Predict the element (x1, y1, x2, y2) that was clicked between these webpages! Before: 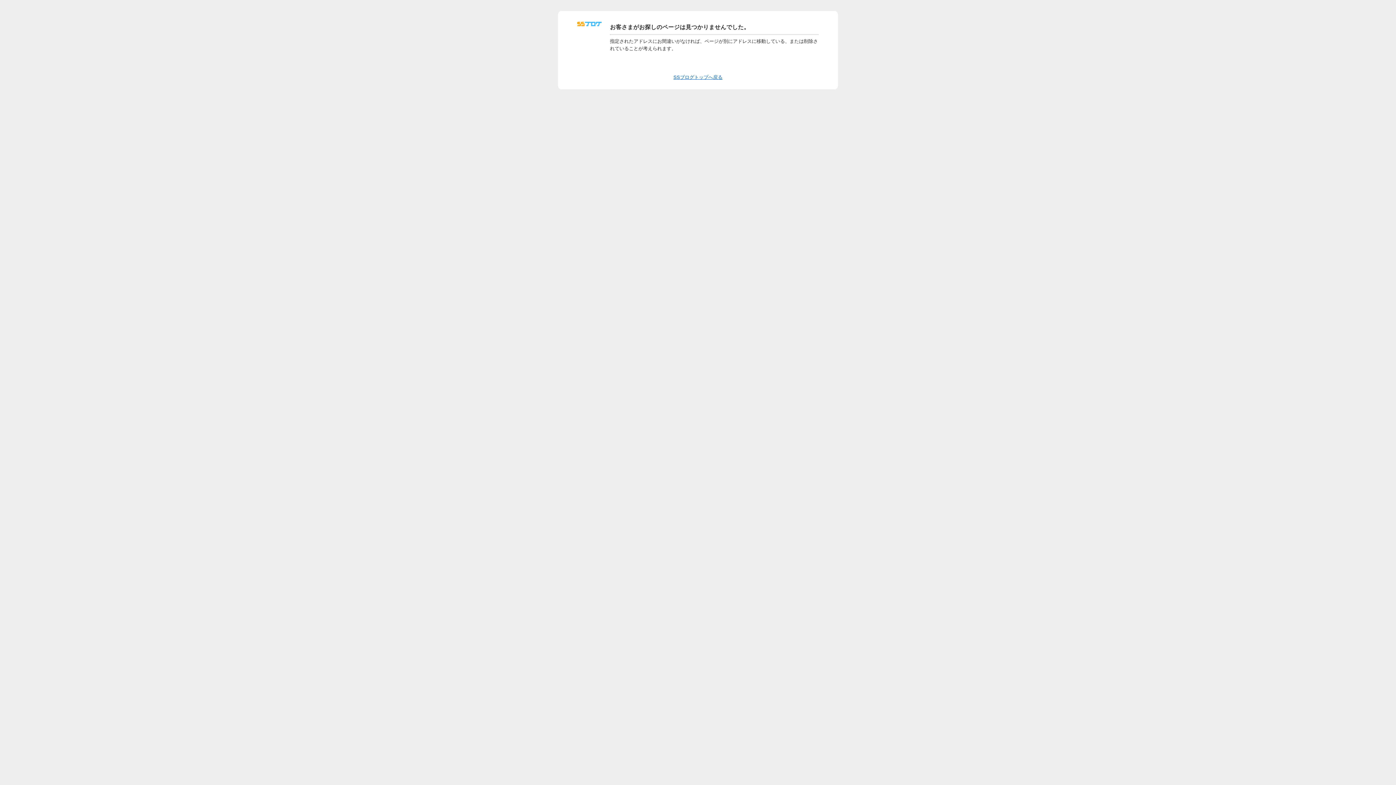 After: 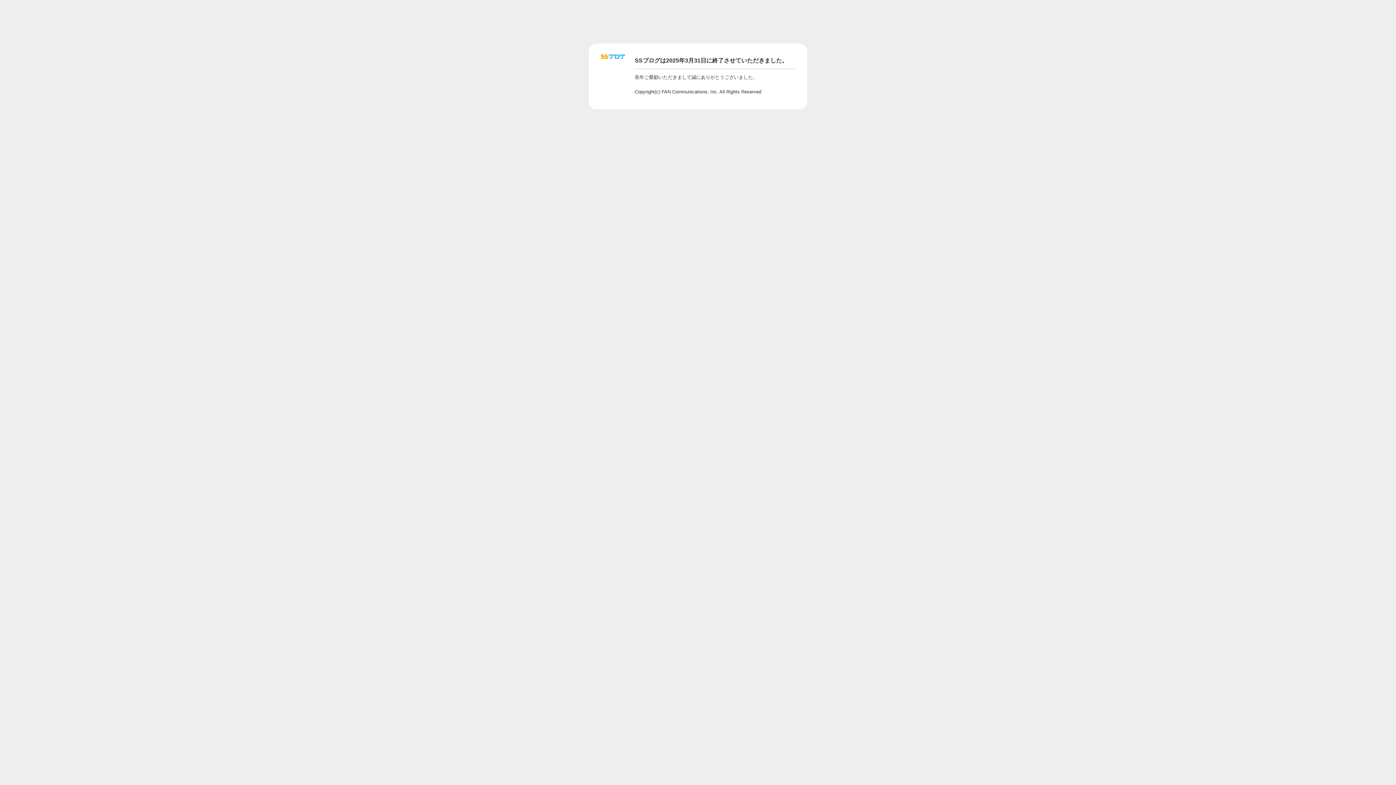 Action: bbox: (577, 24, 601, 29)